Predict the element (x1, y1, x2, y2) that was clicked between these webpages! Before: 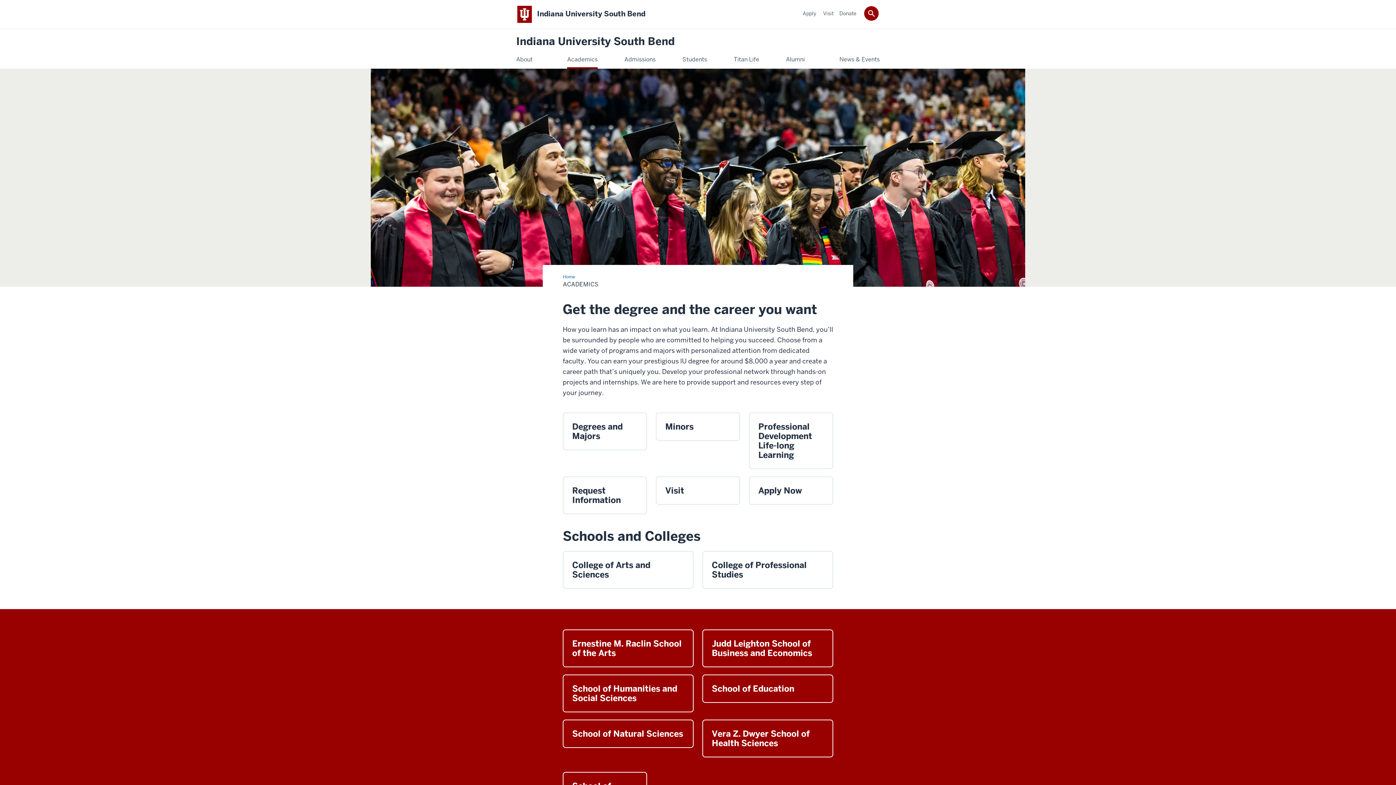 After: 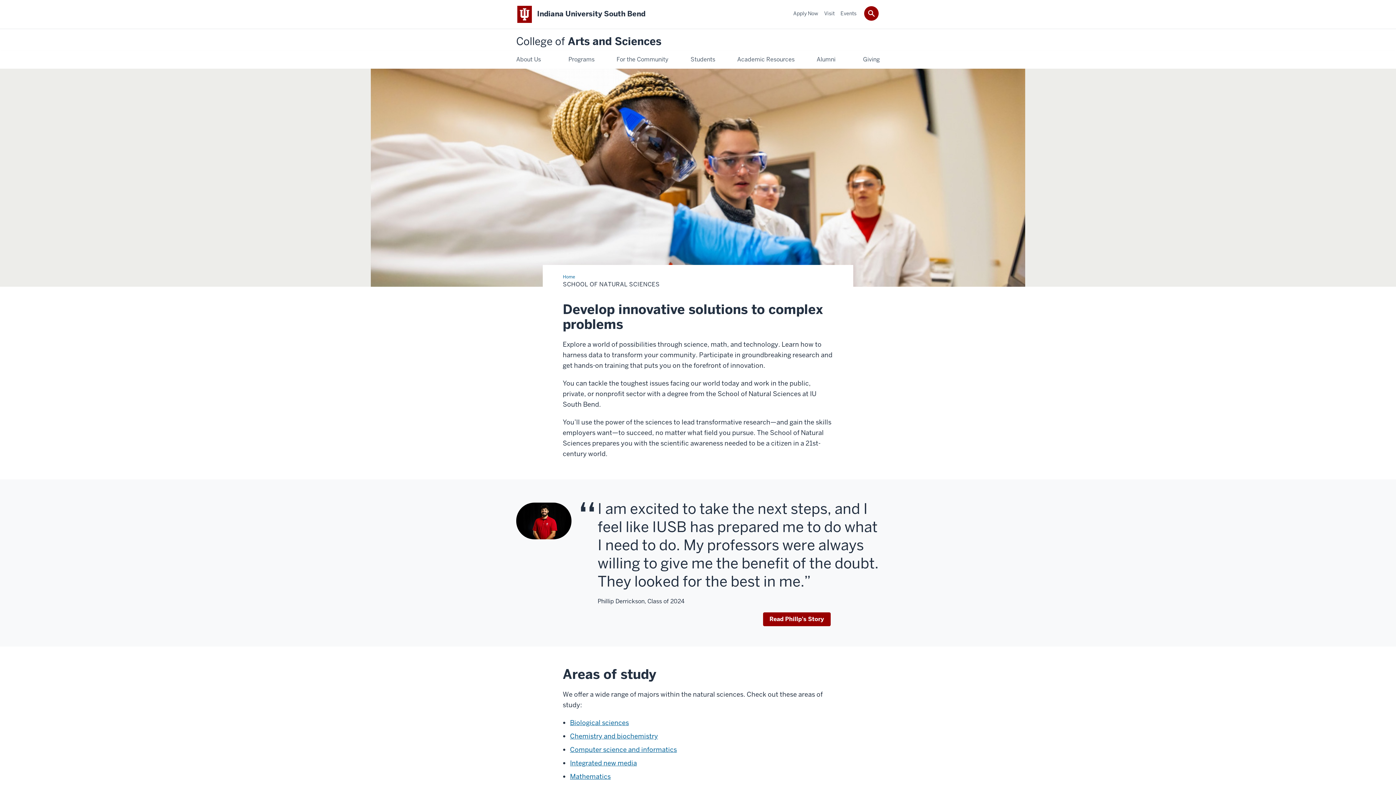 Action: label: School of Natural Sciences bbox: (562, 719, 693, 748)